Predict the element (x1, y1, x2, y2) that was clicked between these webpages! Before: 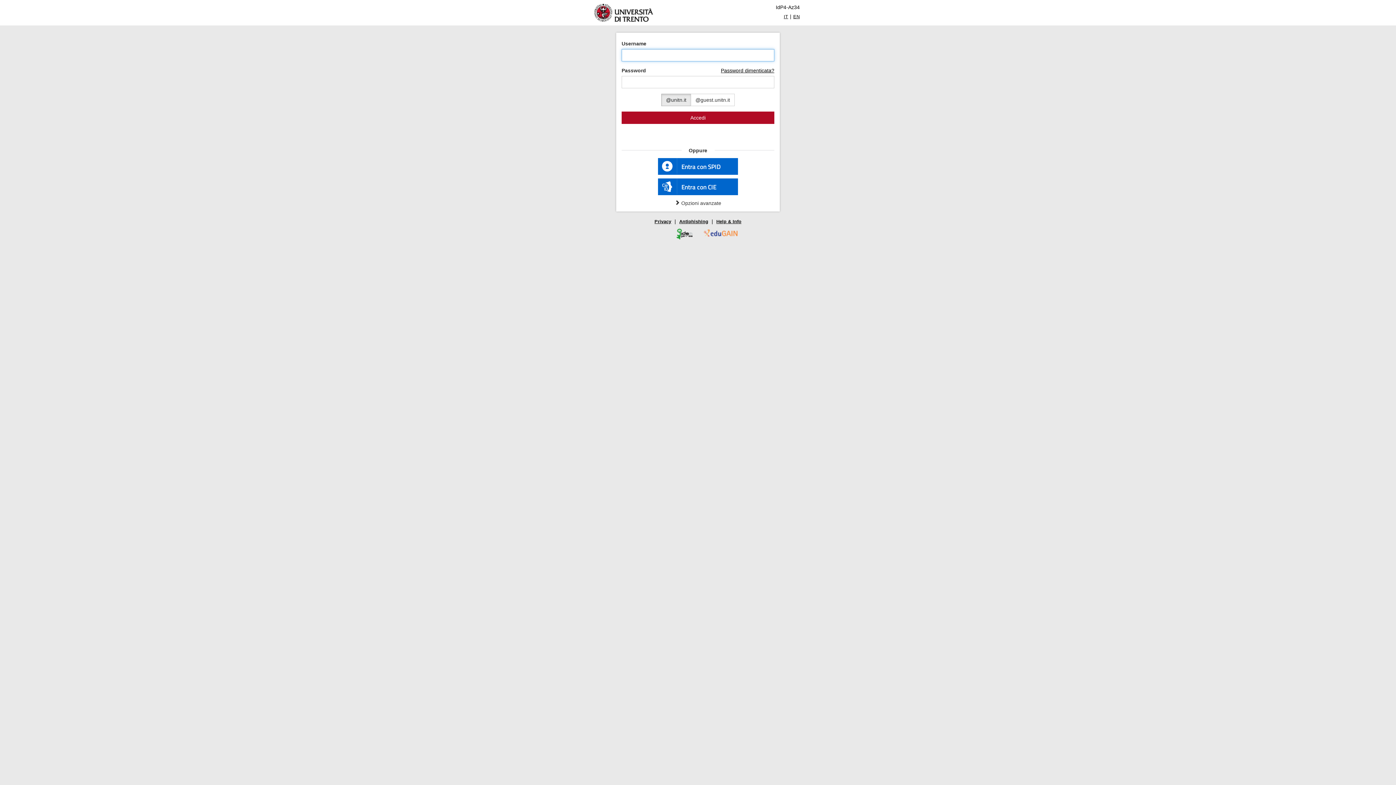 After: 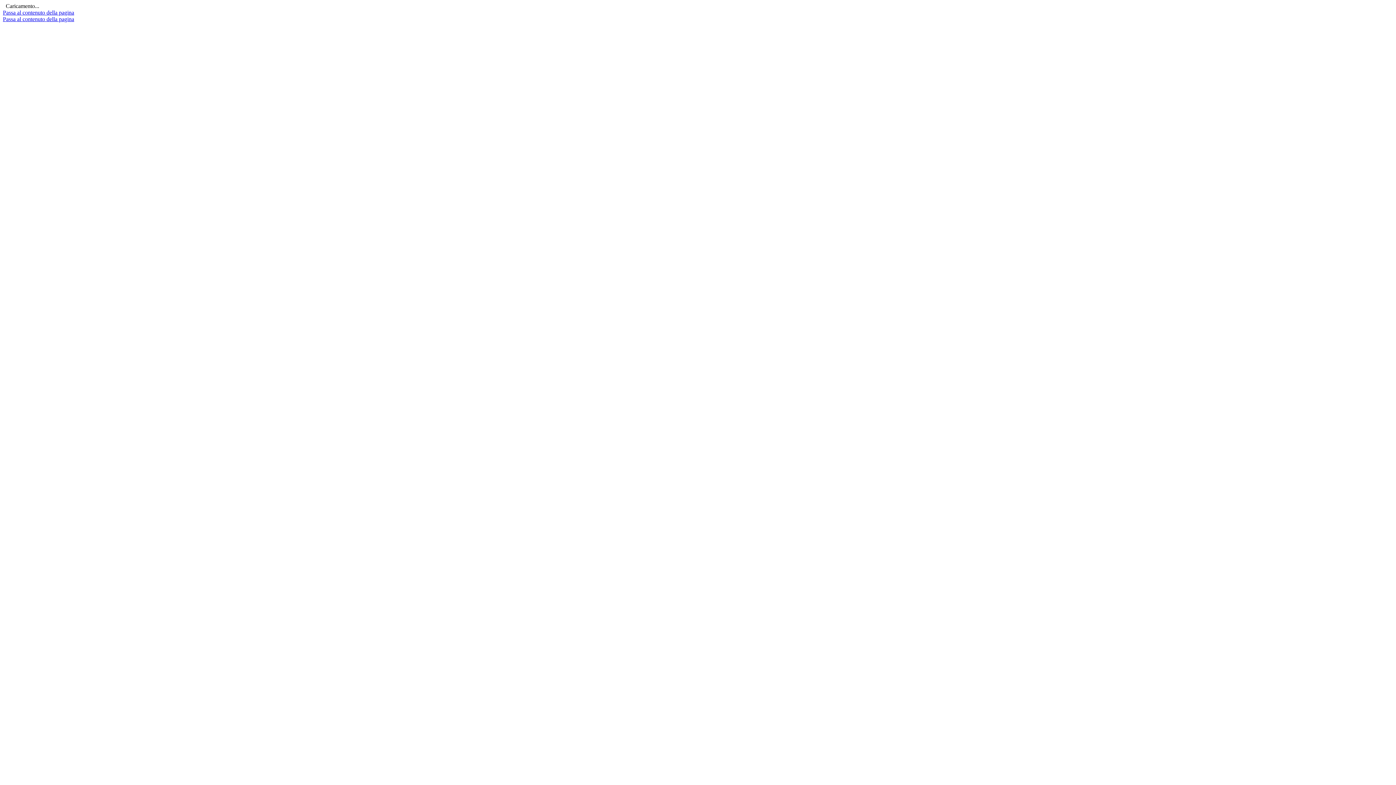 Action: bbox: (716, 219, 741, 224) label: Help & Info